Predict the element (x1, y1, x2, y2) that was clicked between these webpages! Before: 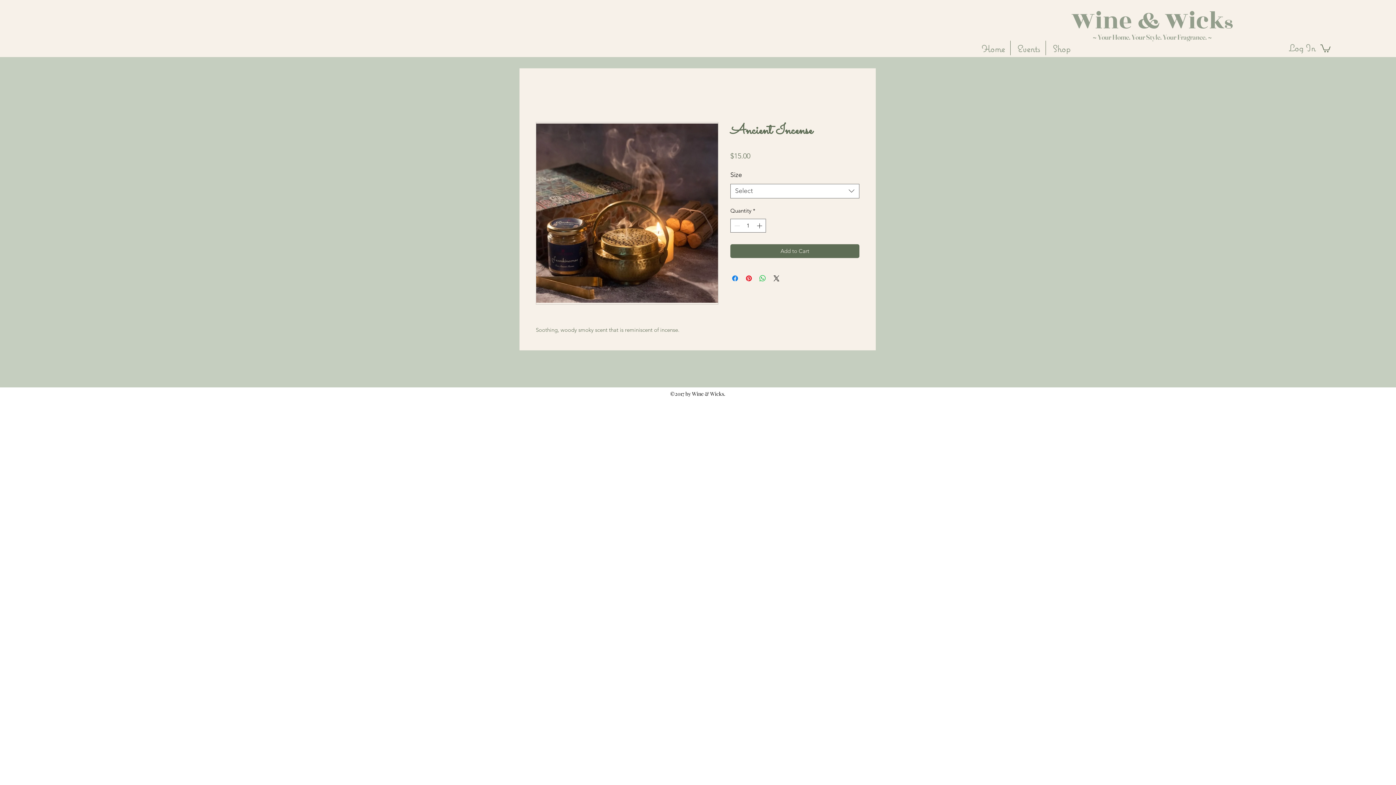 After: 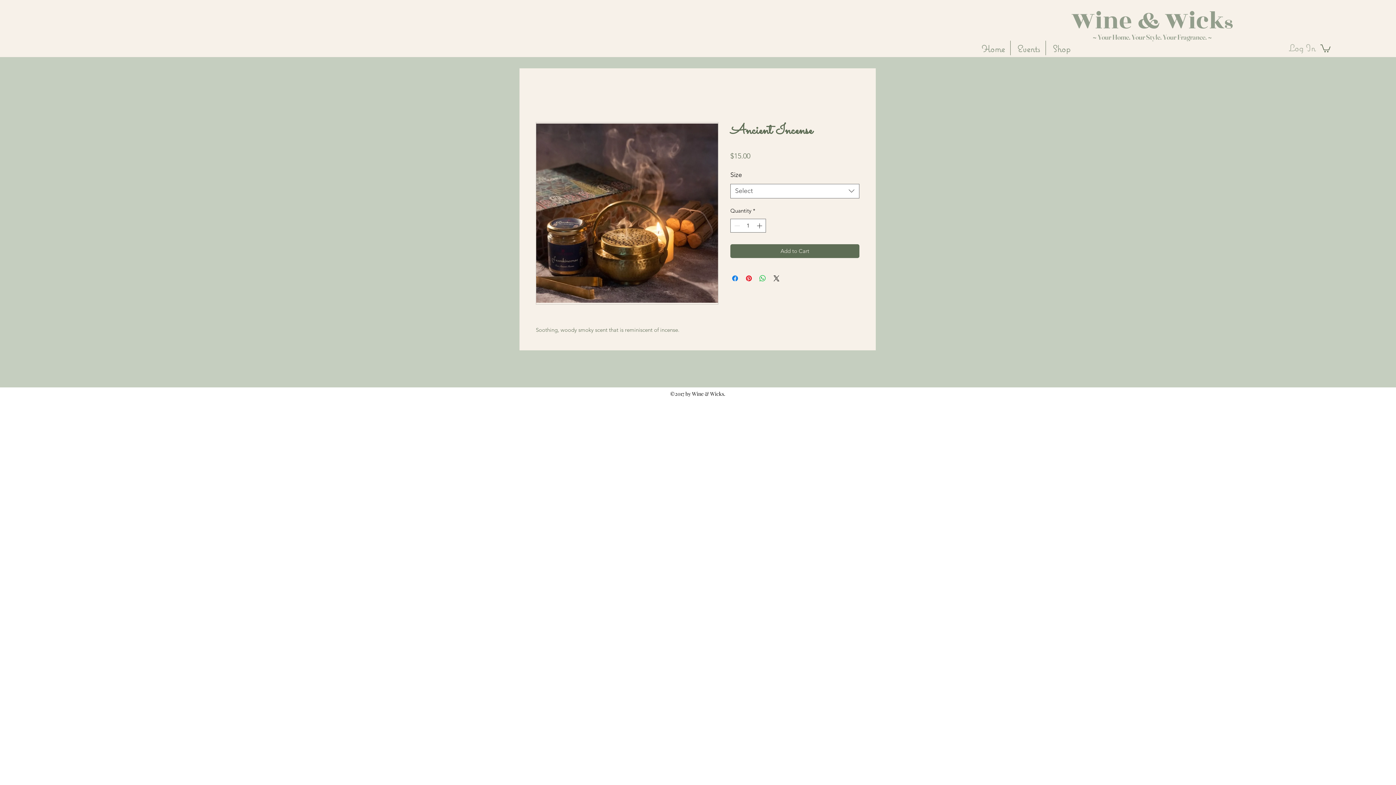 Action: bbox: (1284, 37, 1320, 58) label: Log In